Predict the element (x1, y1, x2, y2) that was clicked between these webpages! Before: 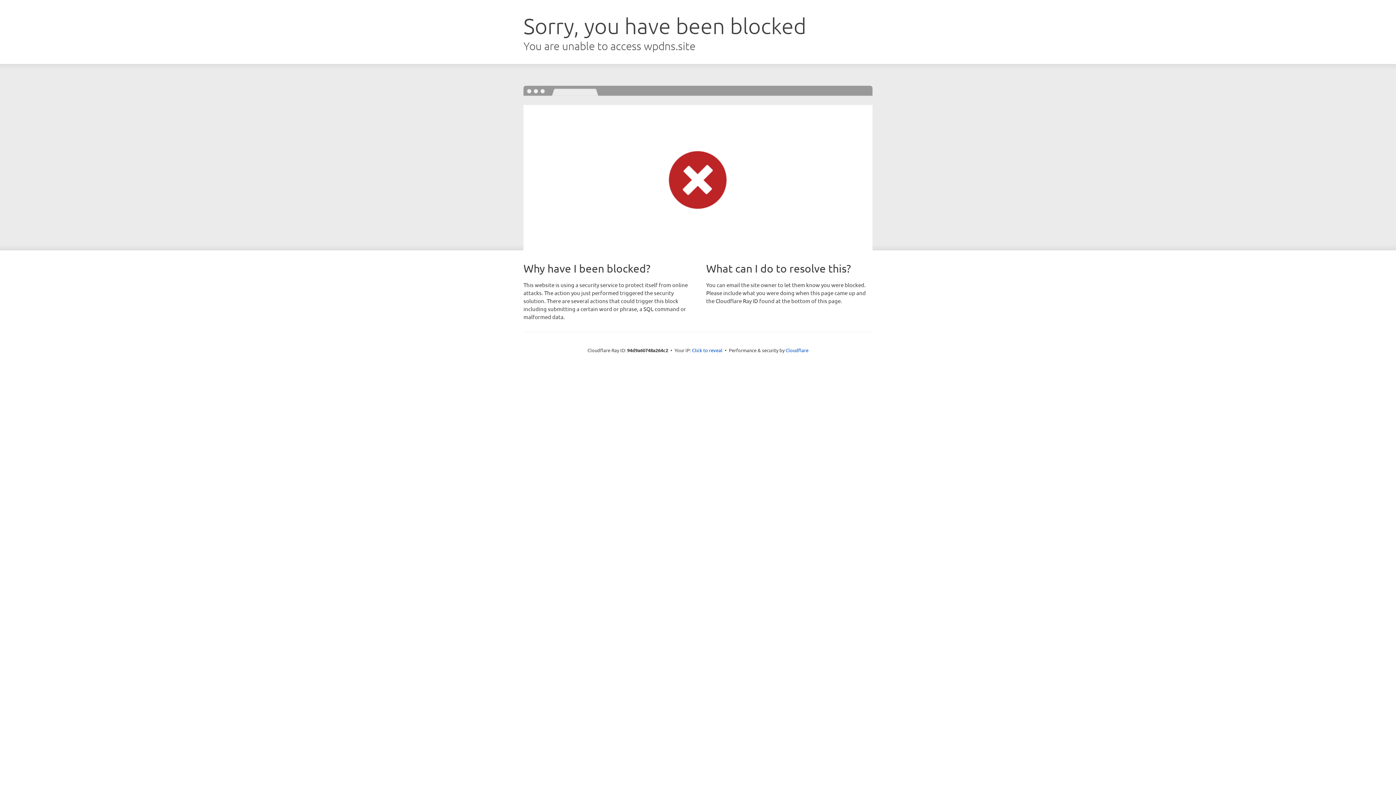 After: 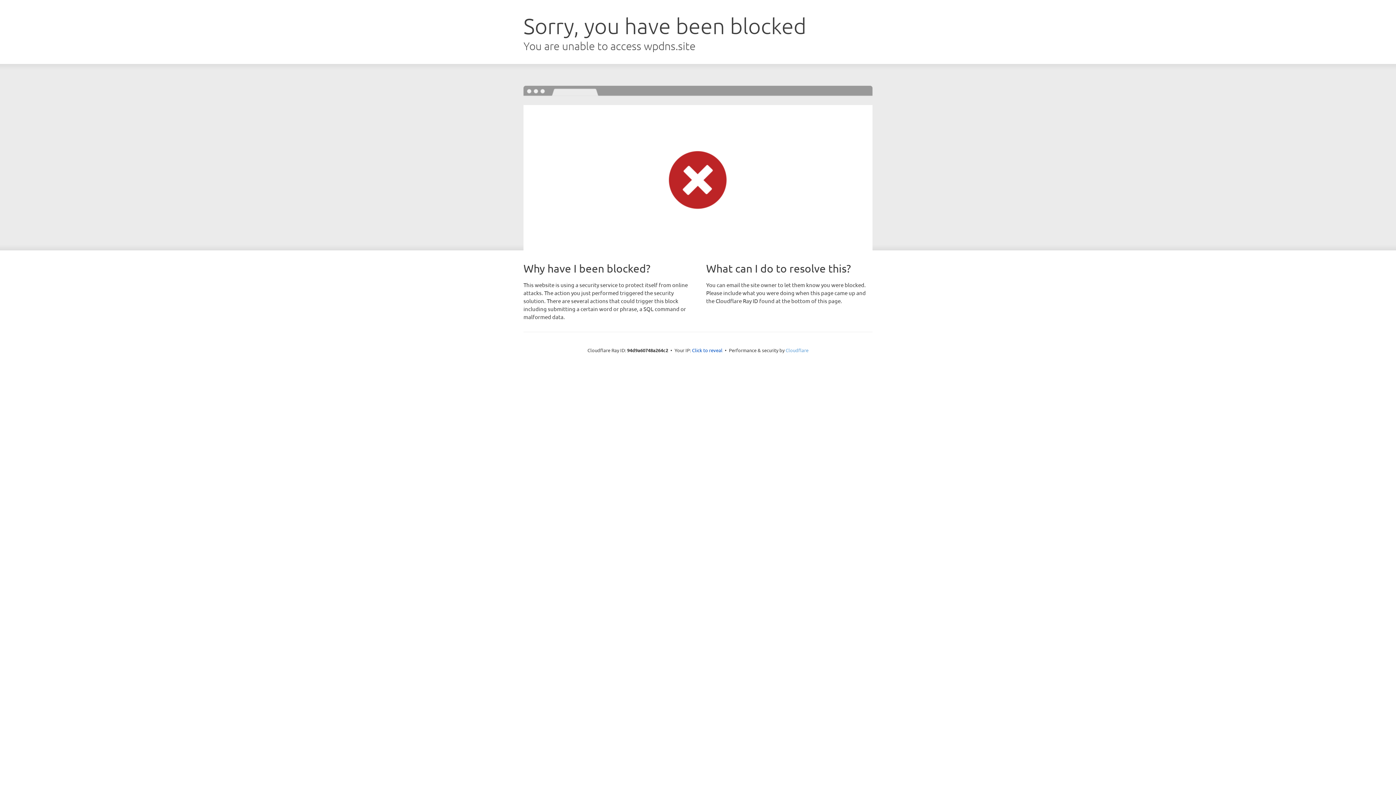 Action: bbox: (785, 347, 808, 353) label: Cloudflare